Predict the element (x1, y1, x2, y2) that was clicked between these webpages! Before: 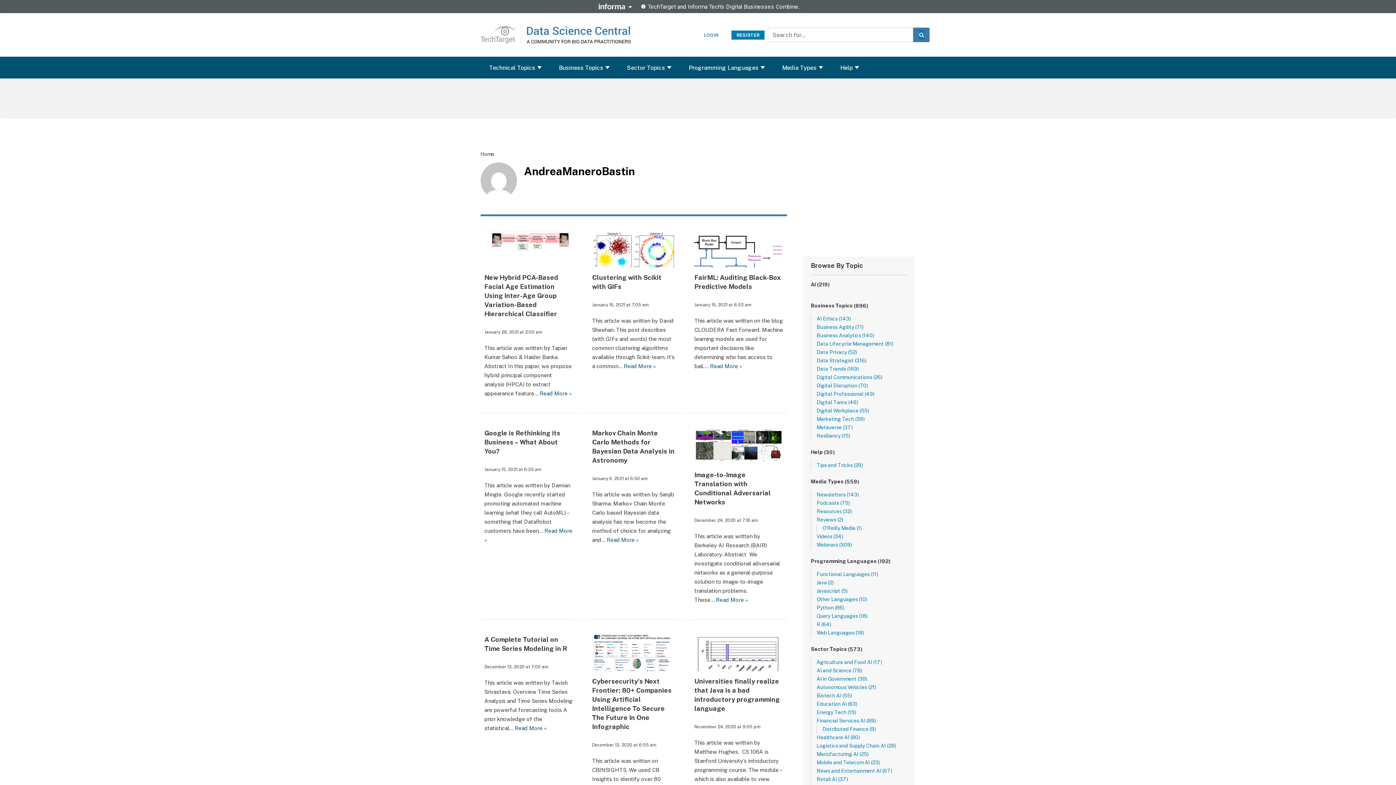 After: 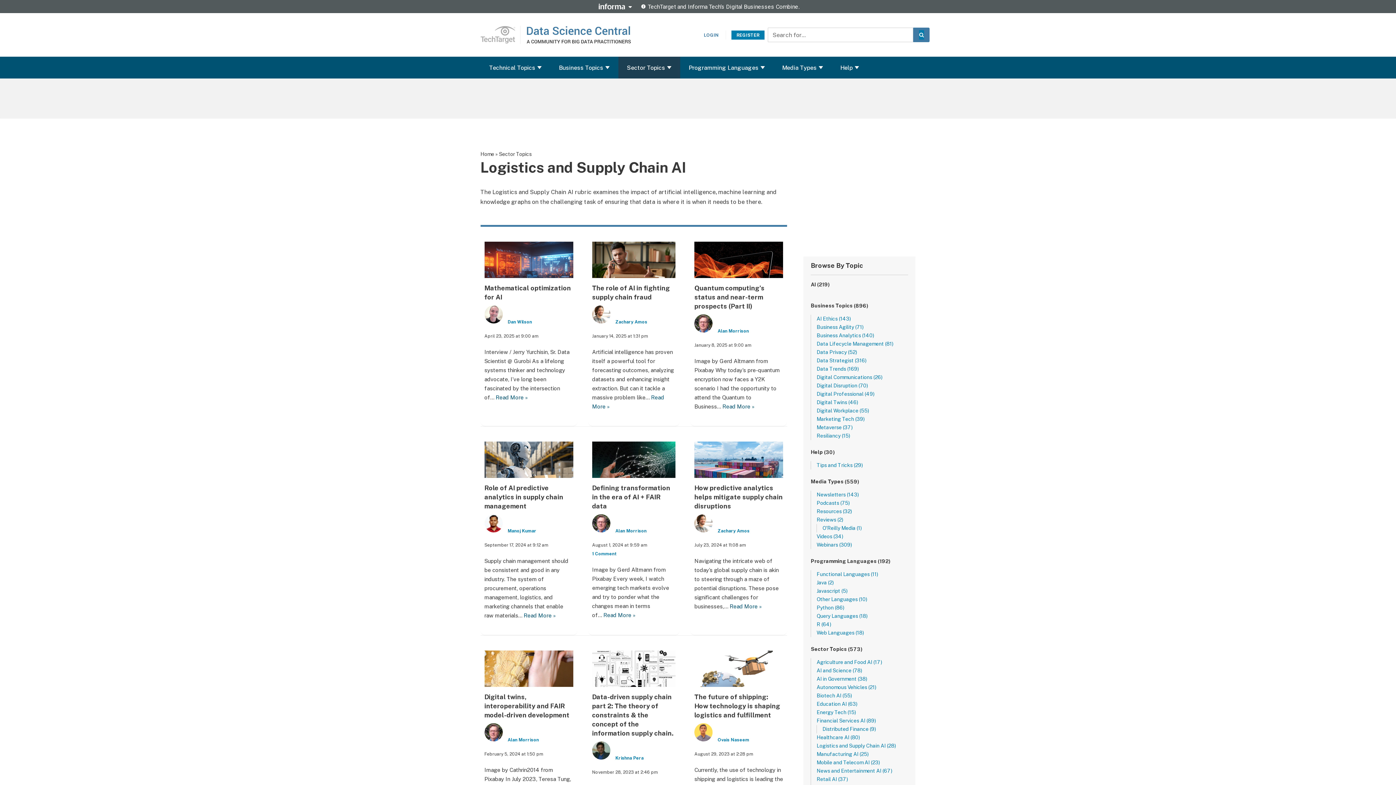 Action: label: Logistics and Supply Chain AI bbox: (816, 743, 885, 748)